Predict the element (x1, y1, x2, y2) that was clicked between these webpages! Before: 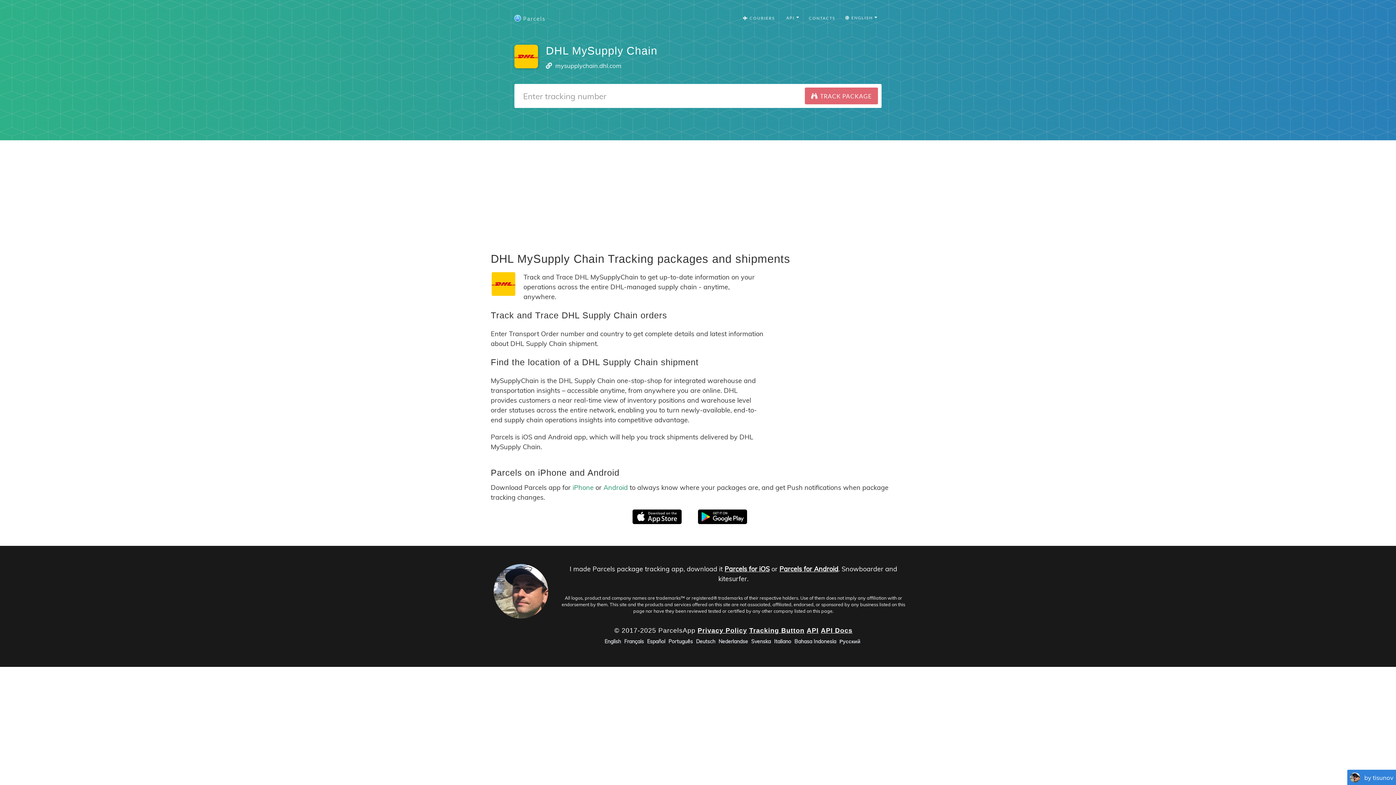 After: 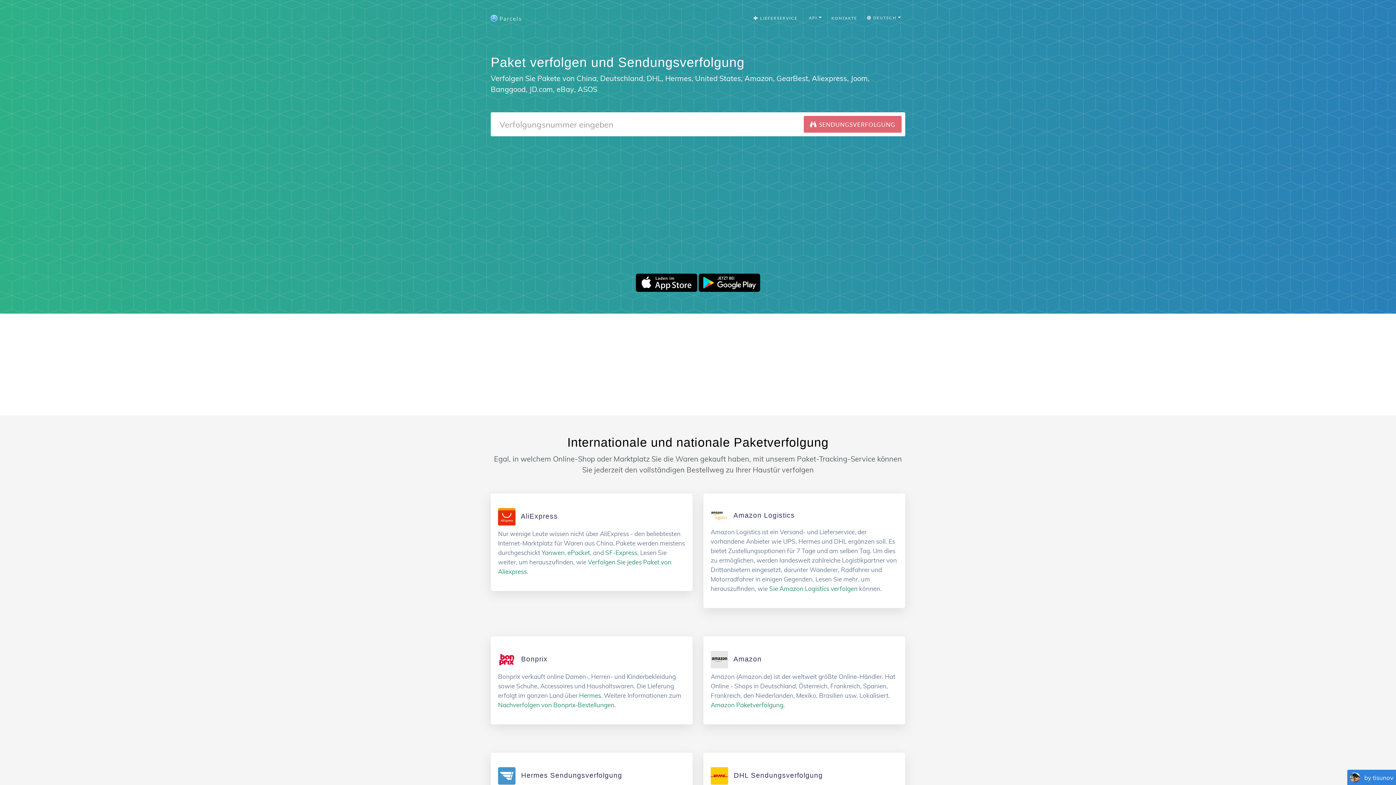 Action: bbox: (696, 638, 715, 645) label: Deutsch